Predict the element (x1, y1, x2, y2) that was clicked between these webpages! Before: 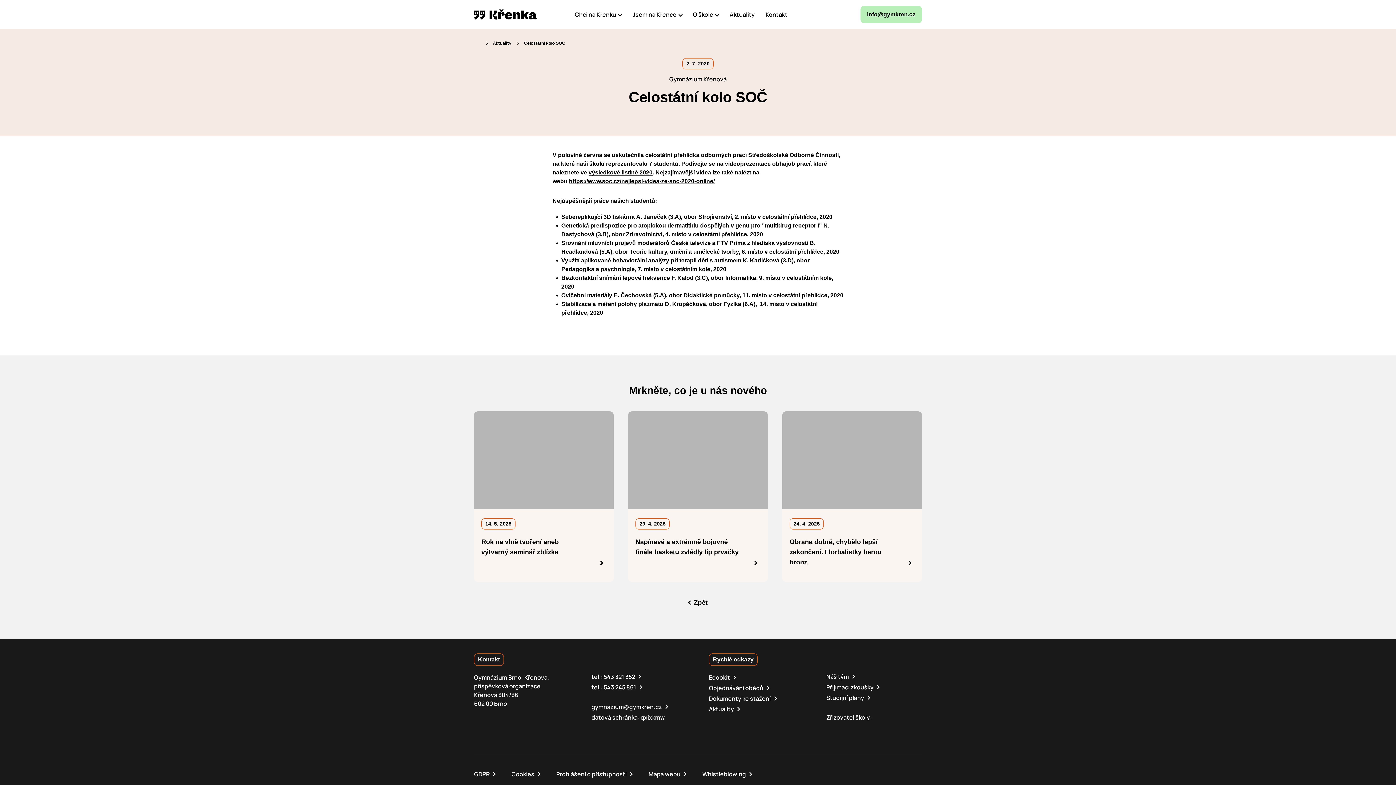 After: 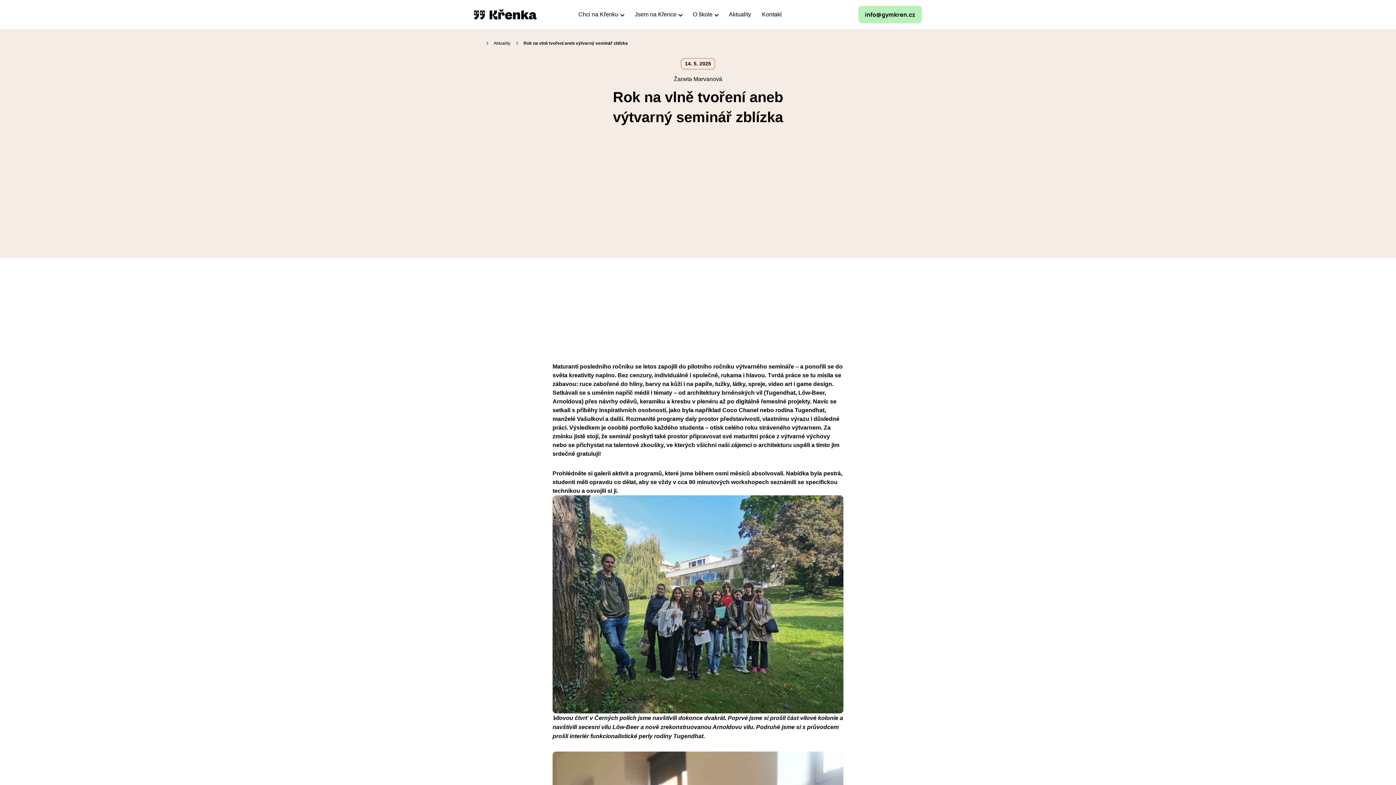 Action: label: 14. 5. 2025
Rok na vlně tvoření aneb výtvarný seminář zblízka bbox: (474, 411, 613, 582)